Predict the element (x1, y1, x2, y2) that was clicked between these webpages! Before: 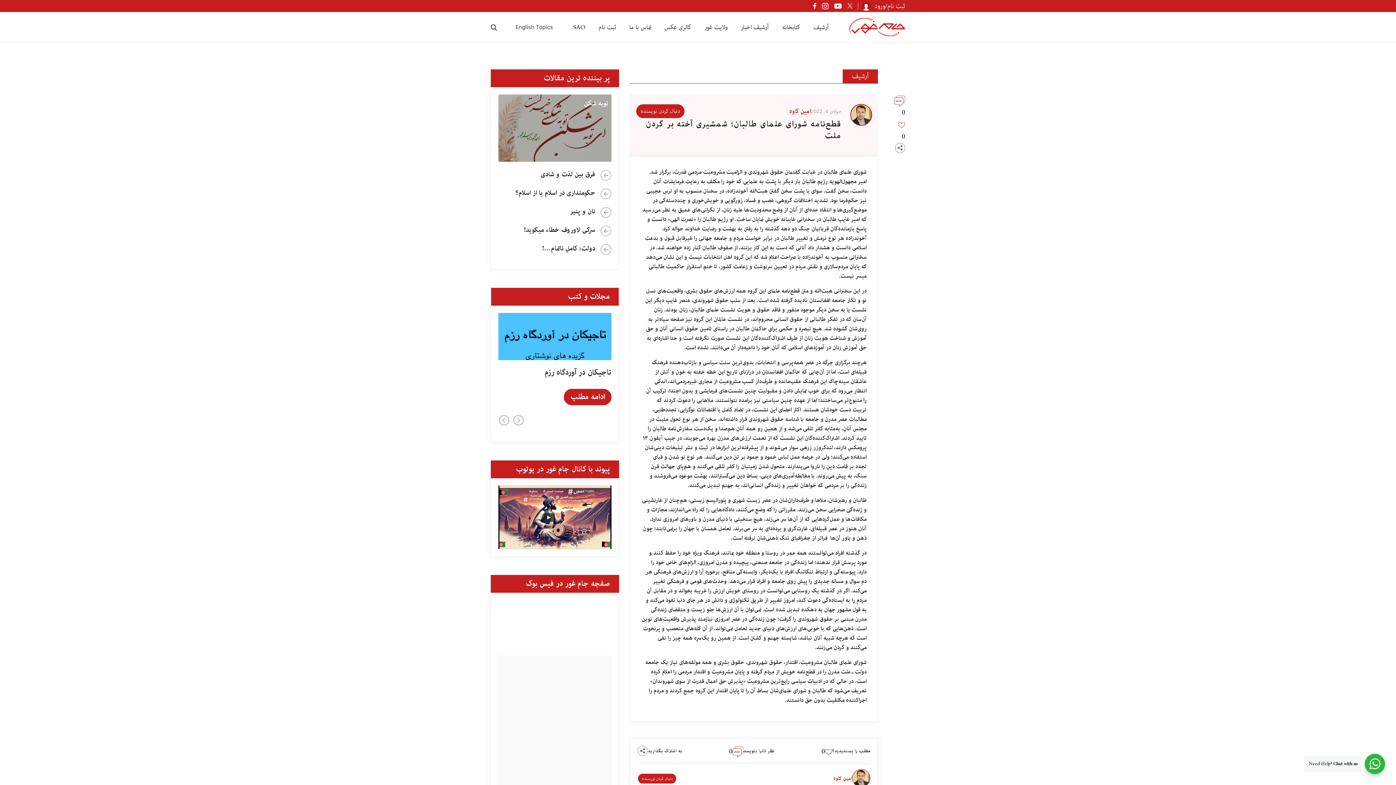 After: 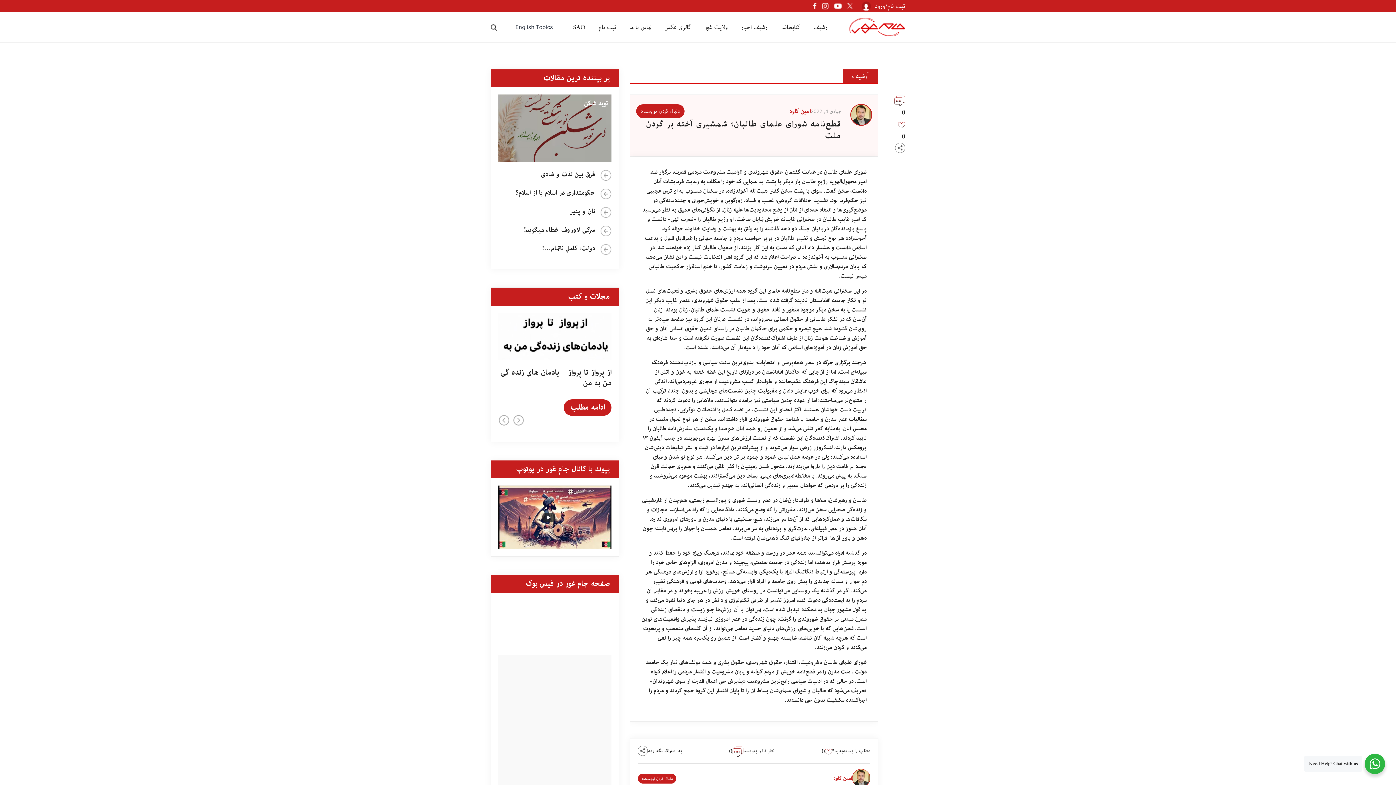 Action: label: Prev bbox: (498, 414, 509, 425)